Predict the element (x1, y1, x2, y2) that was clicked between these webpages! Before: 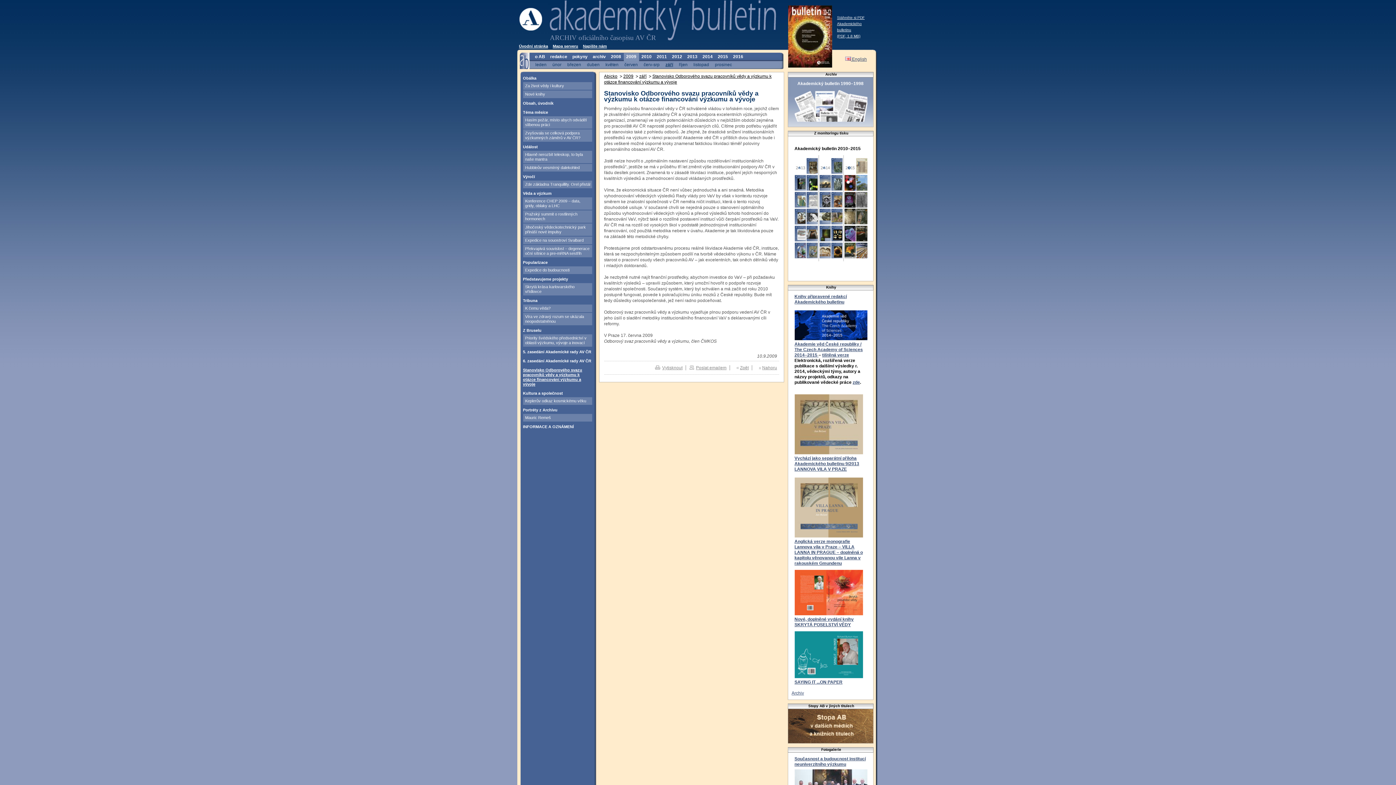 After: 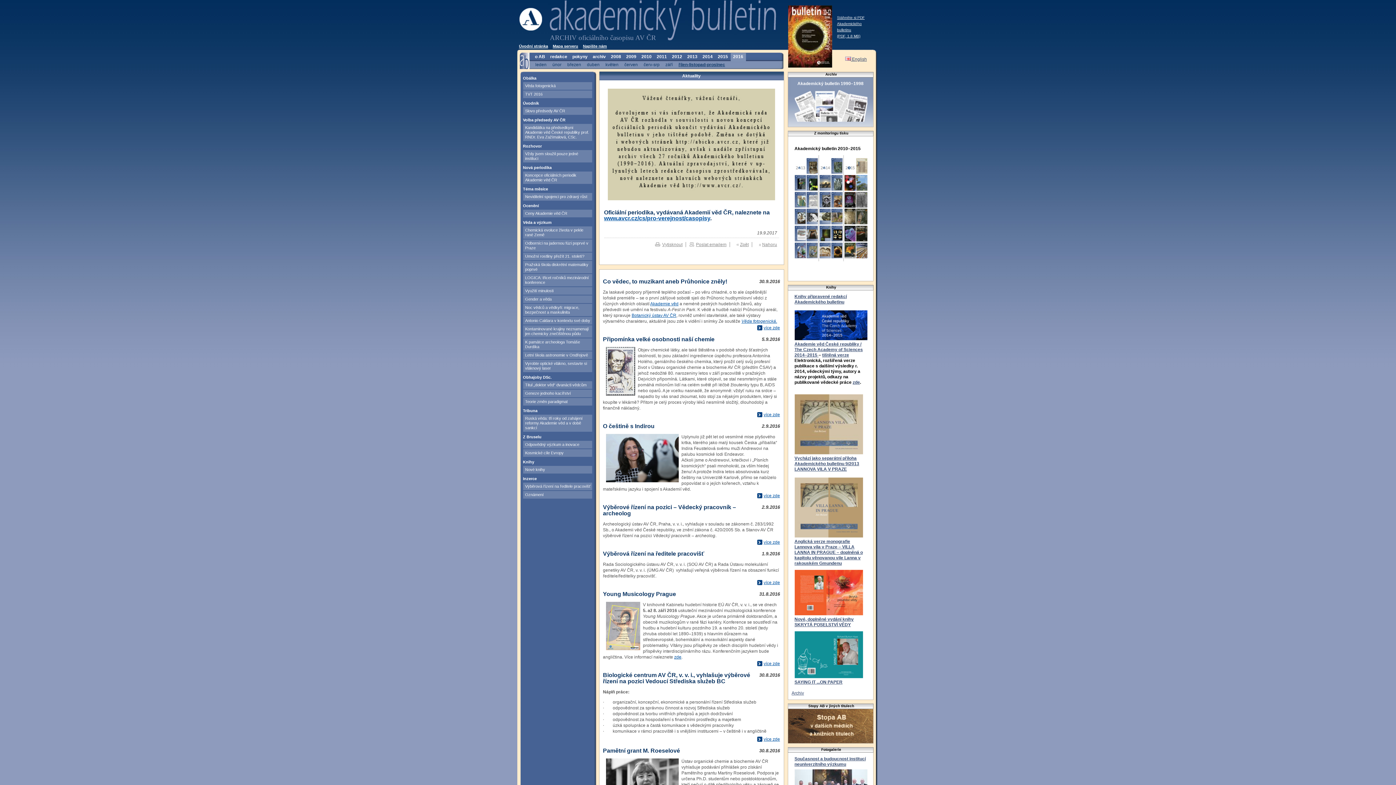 Action: label: Abicko bbox: (604, 73, 617, 78)